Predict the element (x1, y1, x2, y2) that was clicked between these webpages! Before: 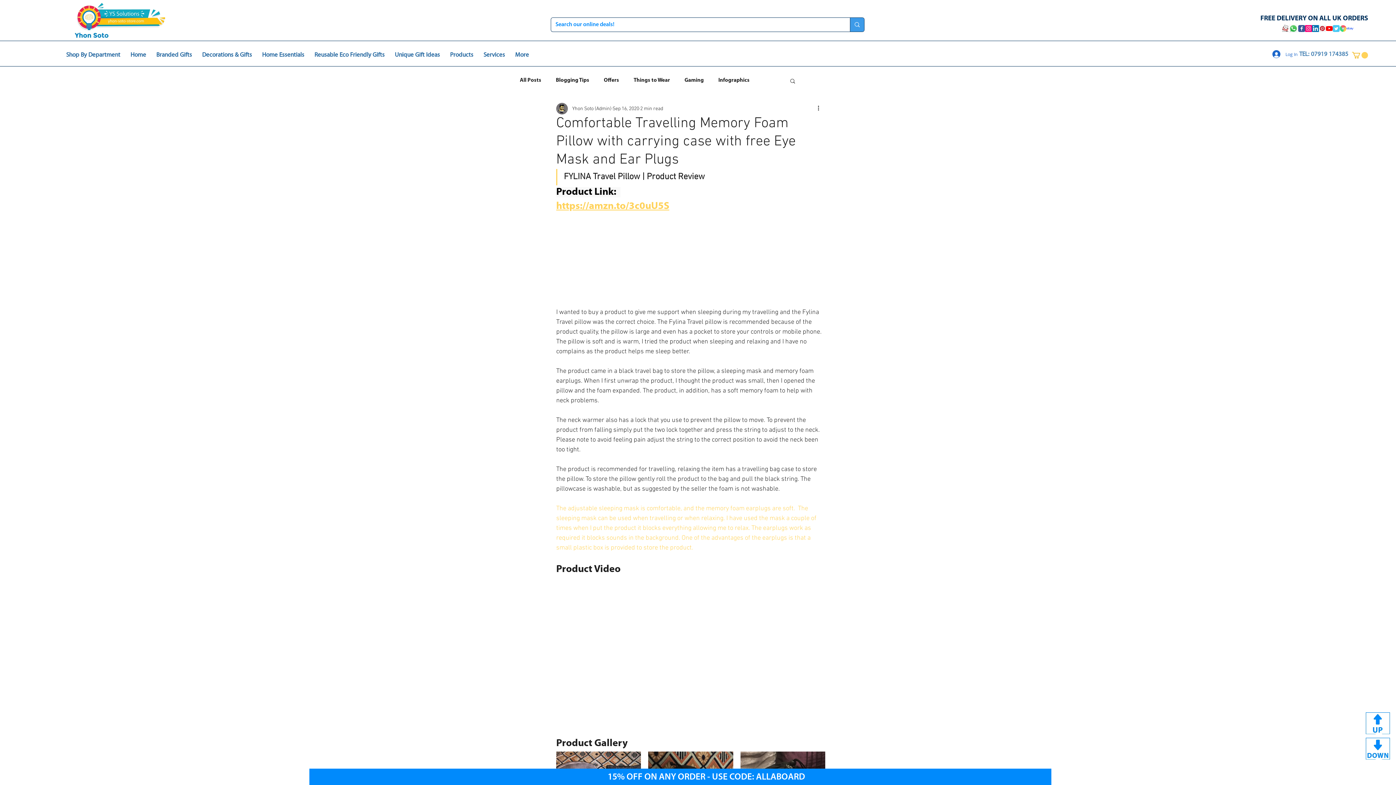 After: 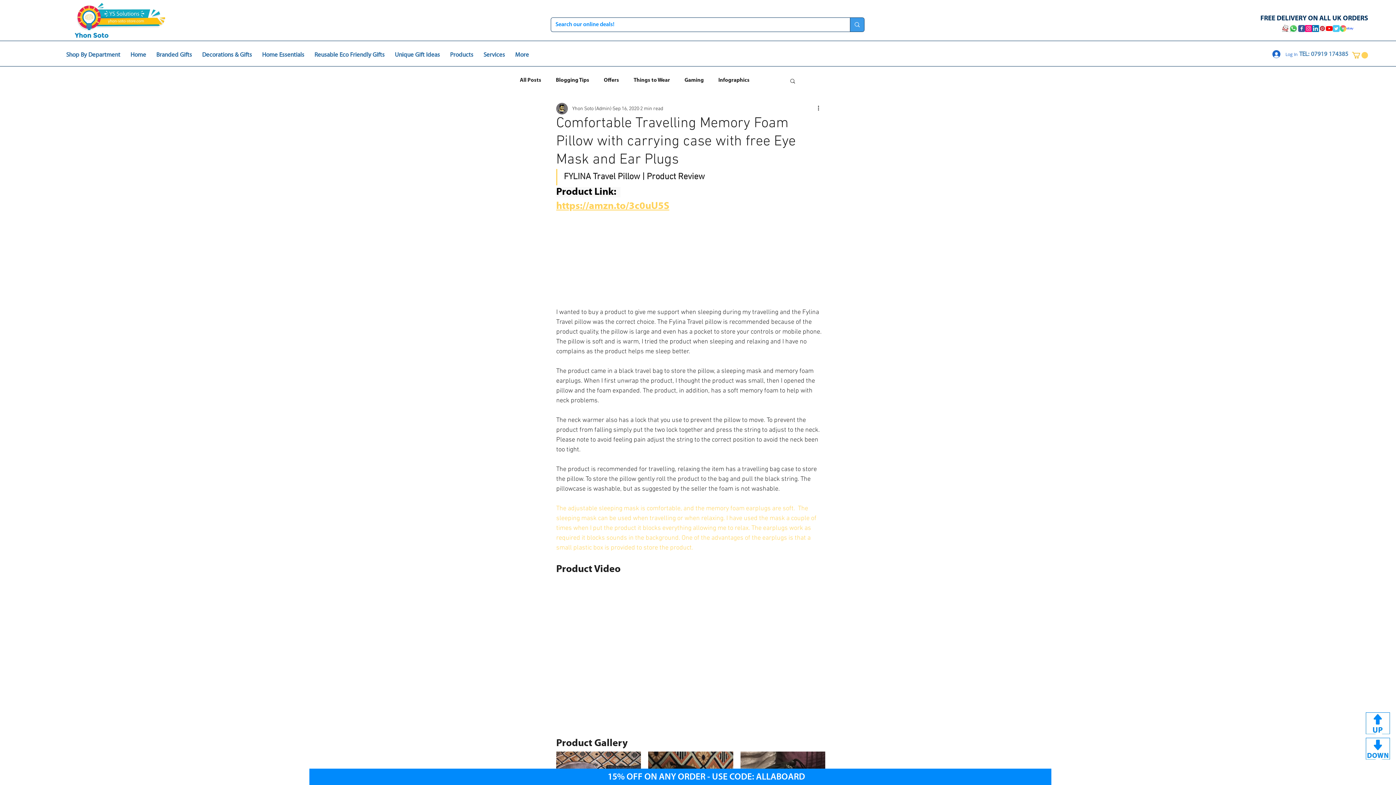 Action: bbox: (1312, 25, 1319, 32) label: YSS LinkedIn Social Page